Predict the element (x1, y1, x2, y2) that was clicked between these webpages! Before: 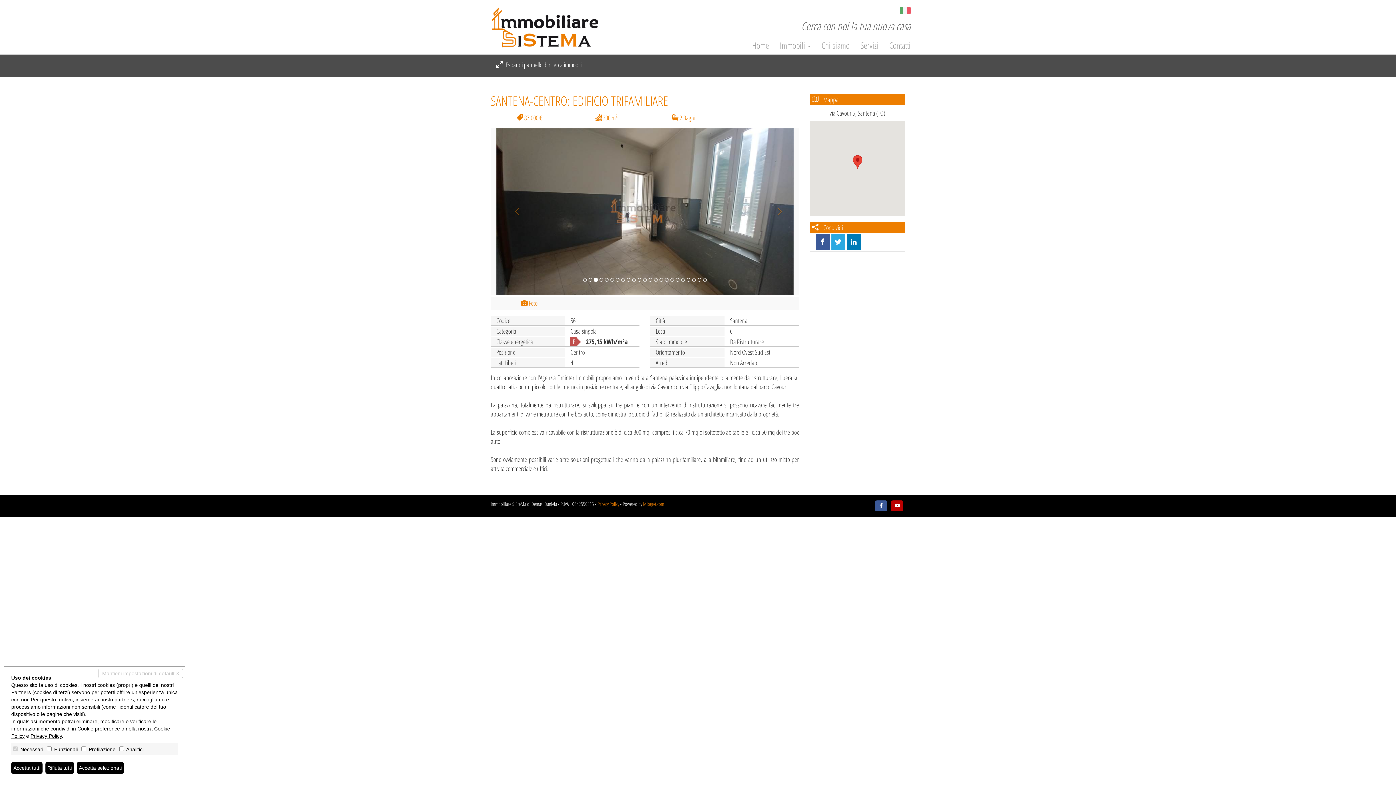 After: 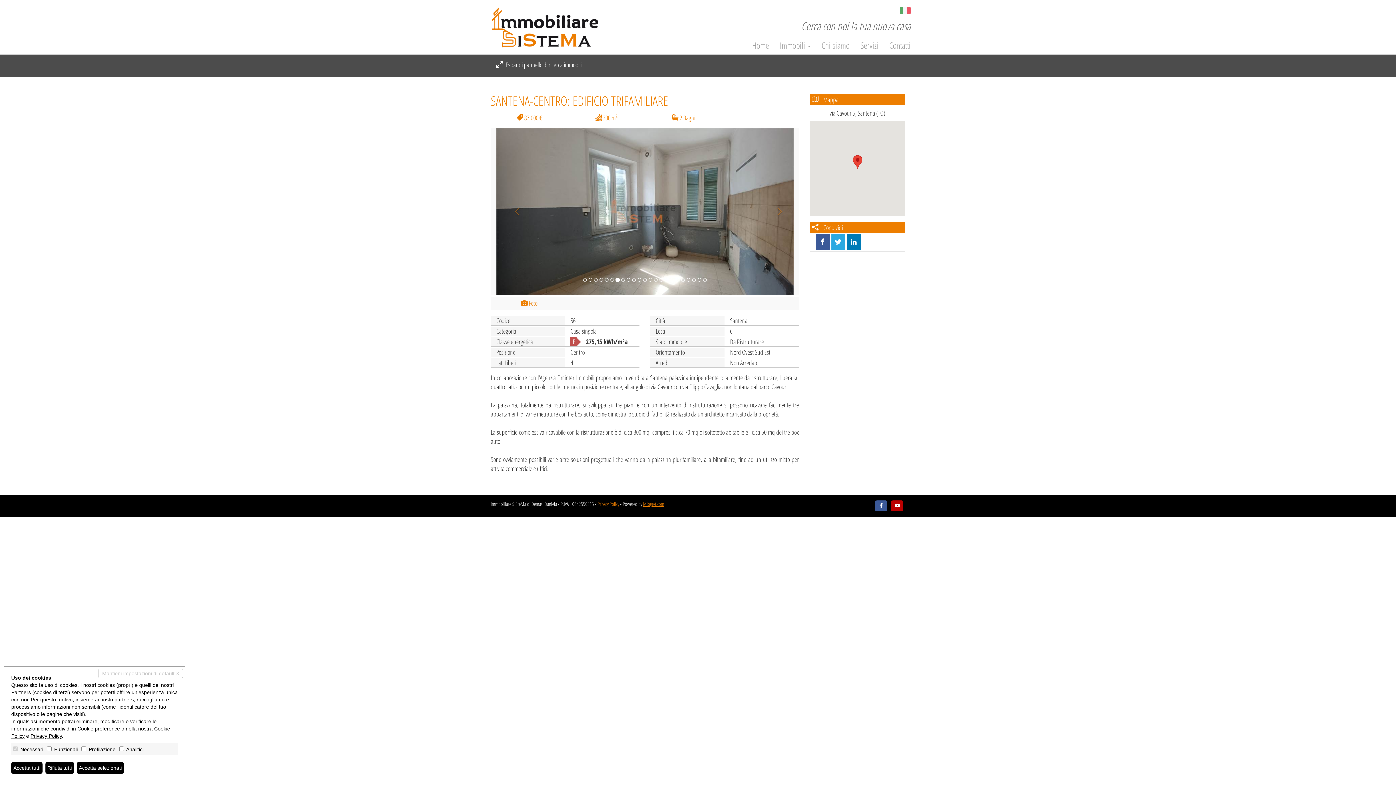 Action: label: Miogest.com bbox: (643, 500, 664, 507)